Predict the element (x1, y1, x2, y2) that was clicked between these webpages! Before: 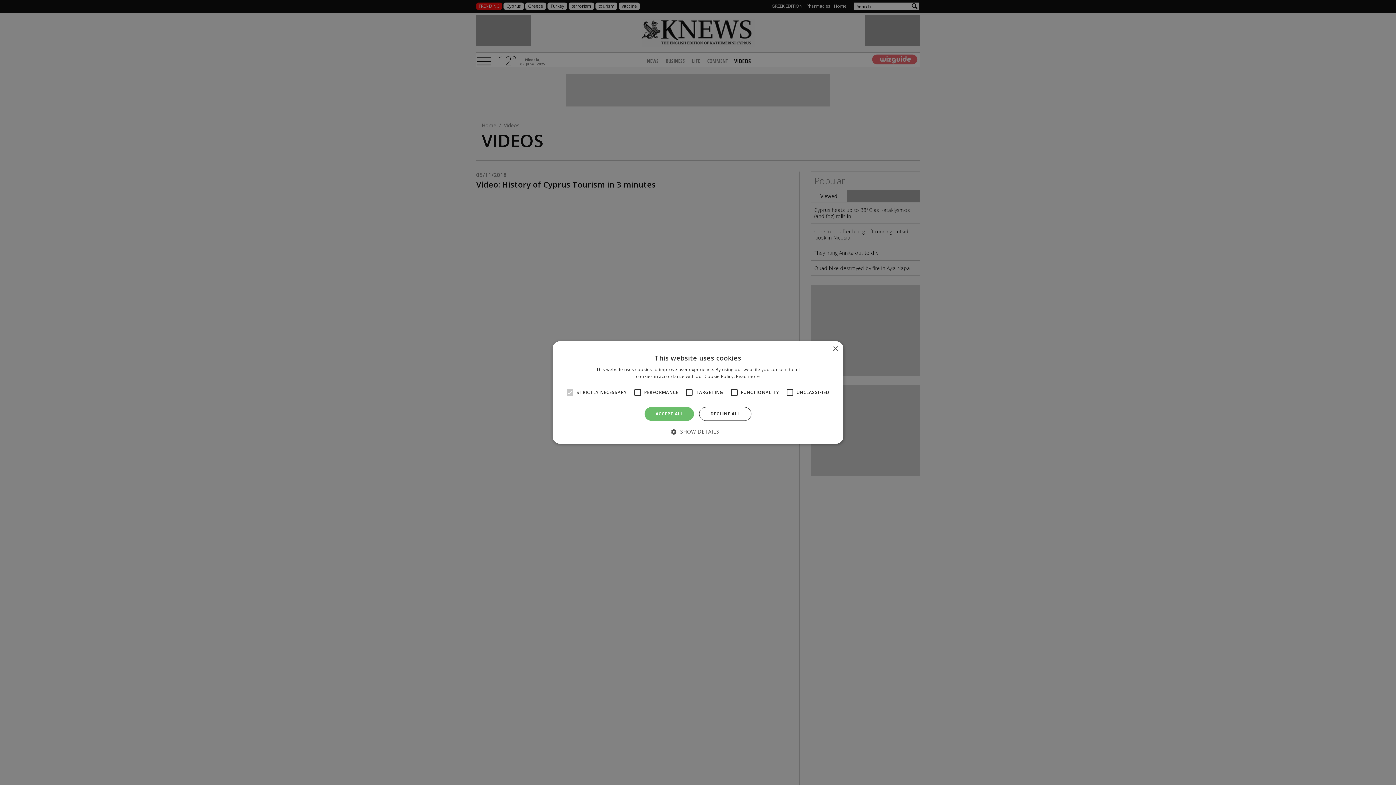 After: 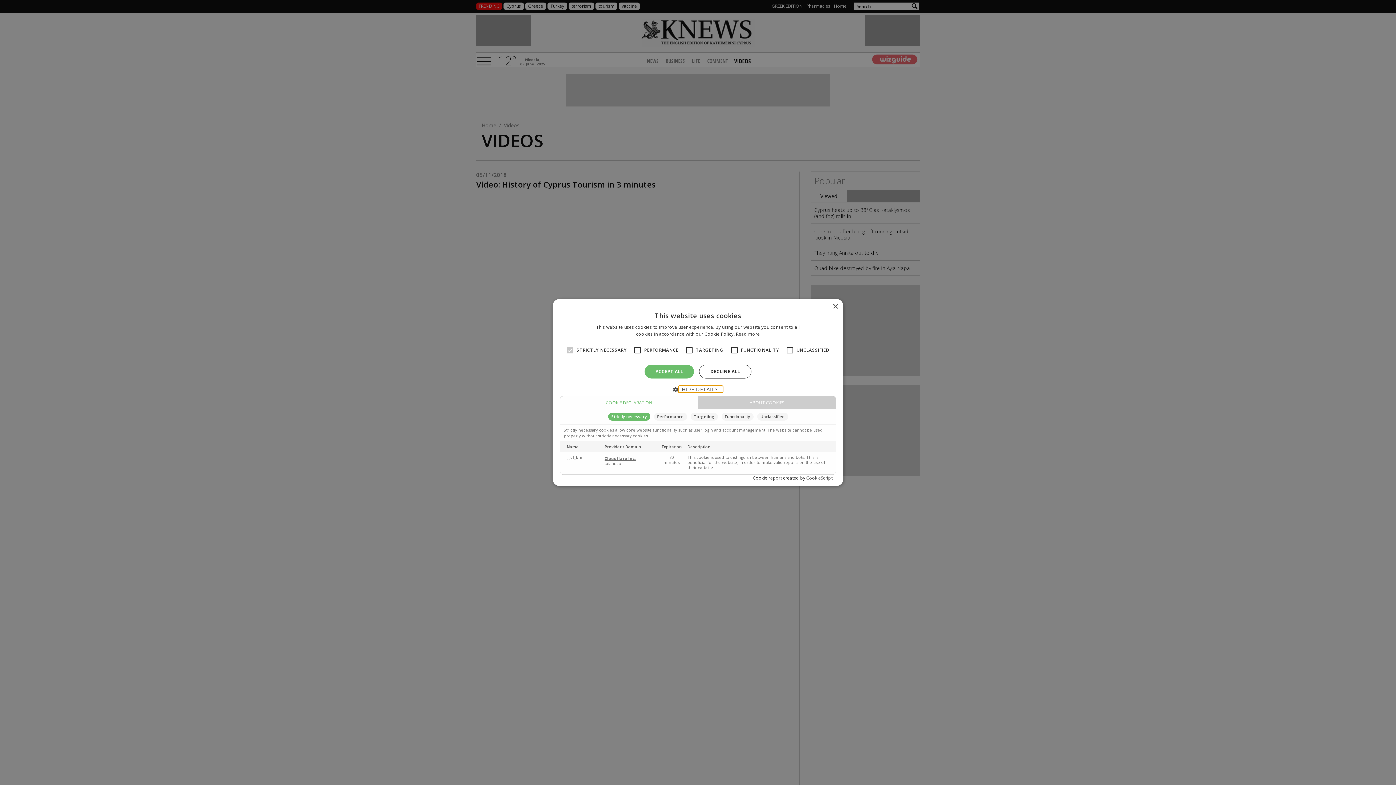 Action: label:  SHOW DETAILS bbox: (676, 428, 719, 434)